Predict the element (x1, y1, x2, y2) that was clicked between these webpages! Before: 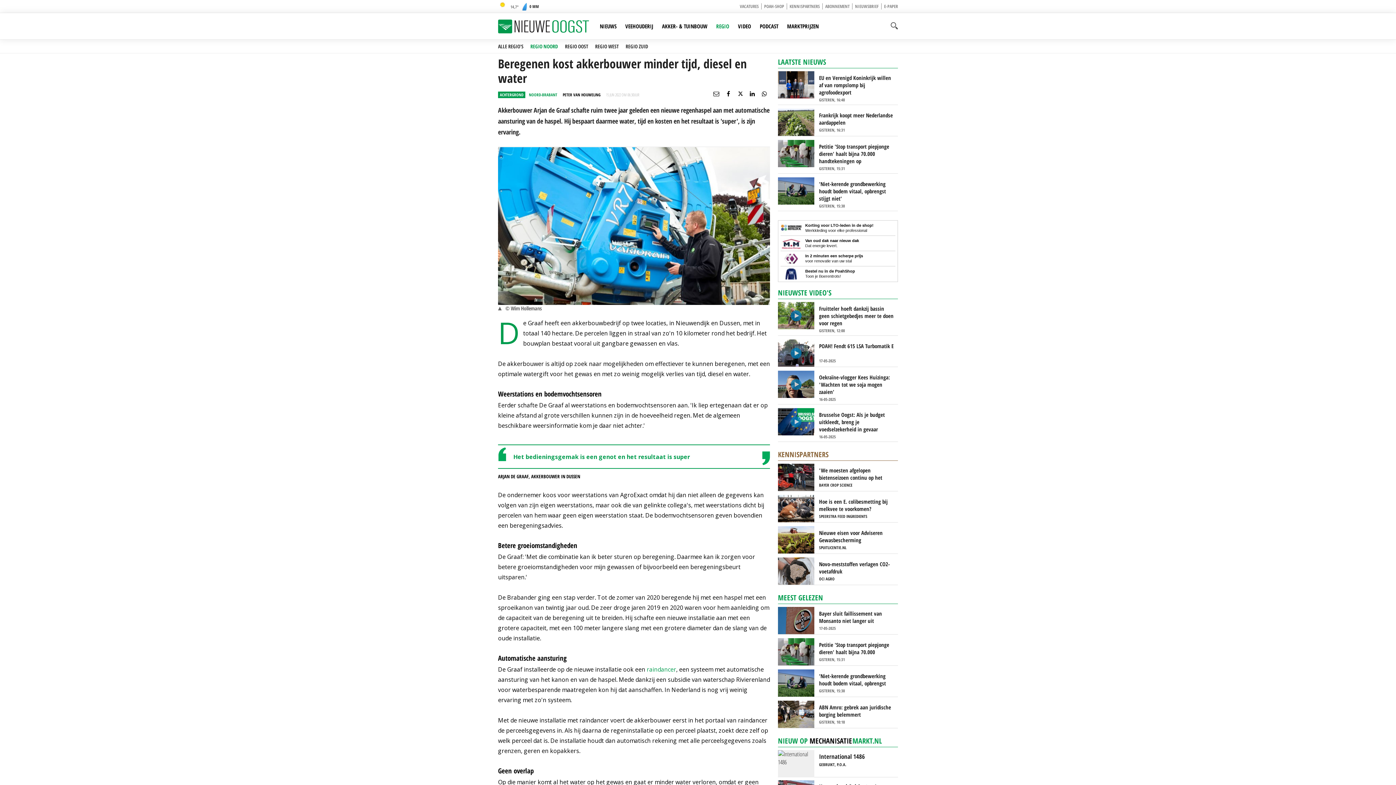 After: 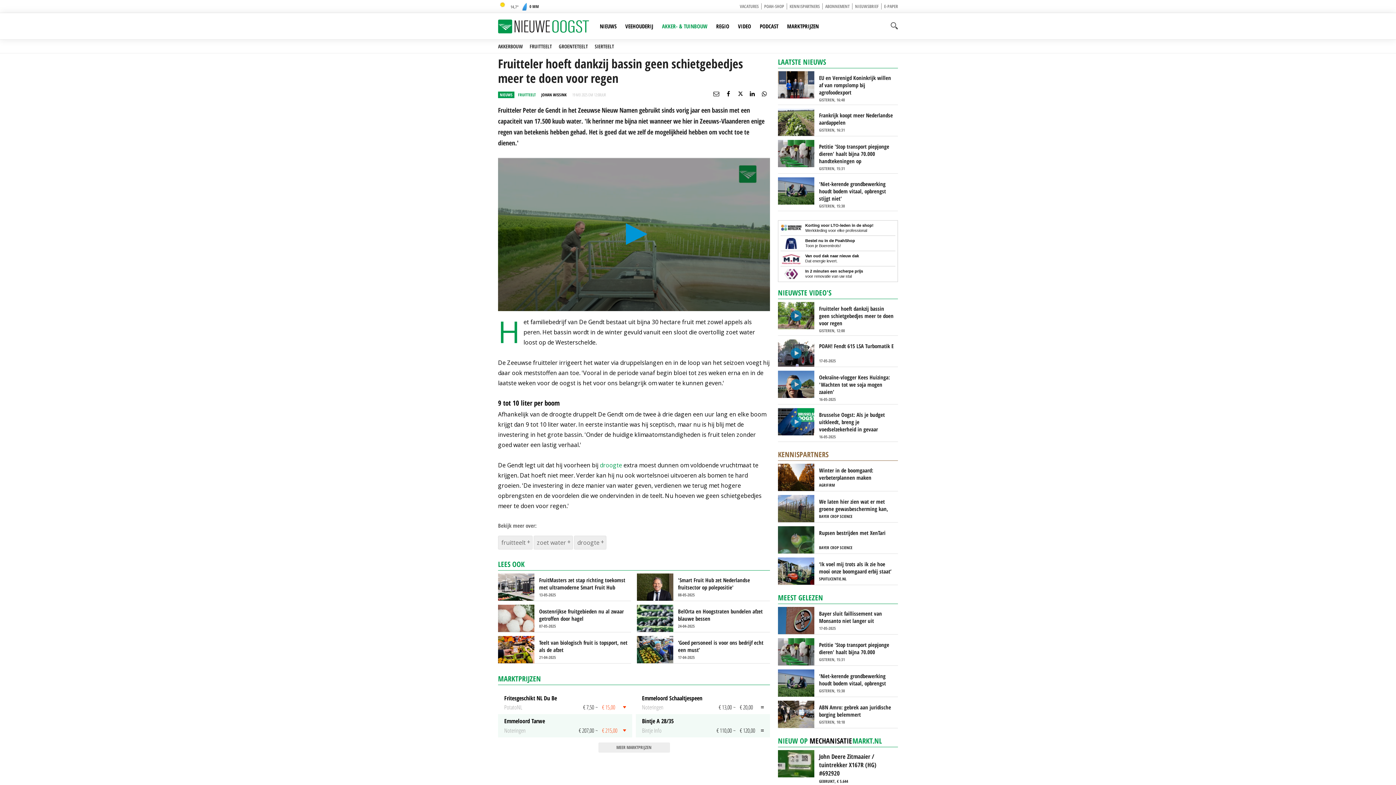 Action: bbox: (819, 305, 894, 326) label: Fruitteler hoeft dankzij bassin geen schietgebedjes meer te doen voor regen